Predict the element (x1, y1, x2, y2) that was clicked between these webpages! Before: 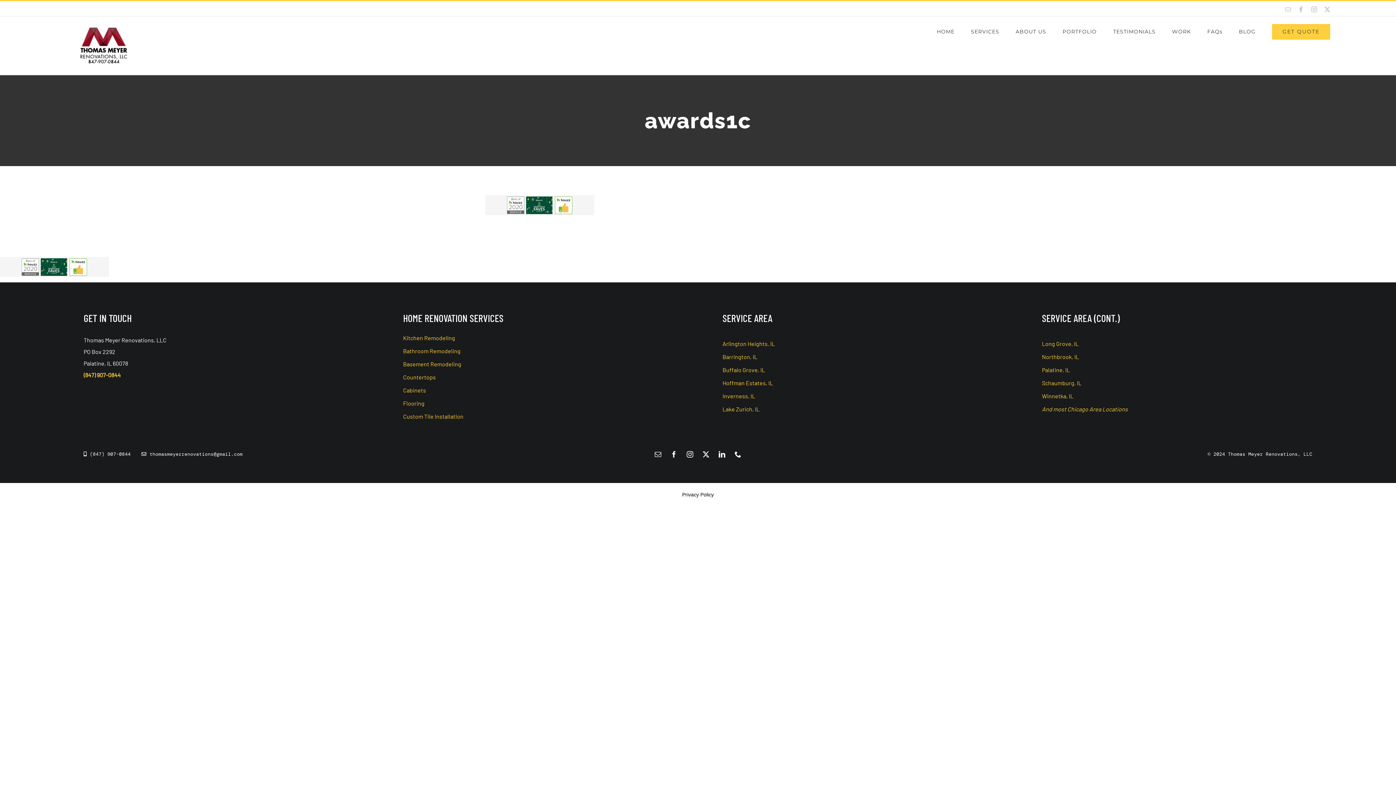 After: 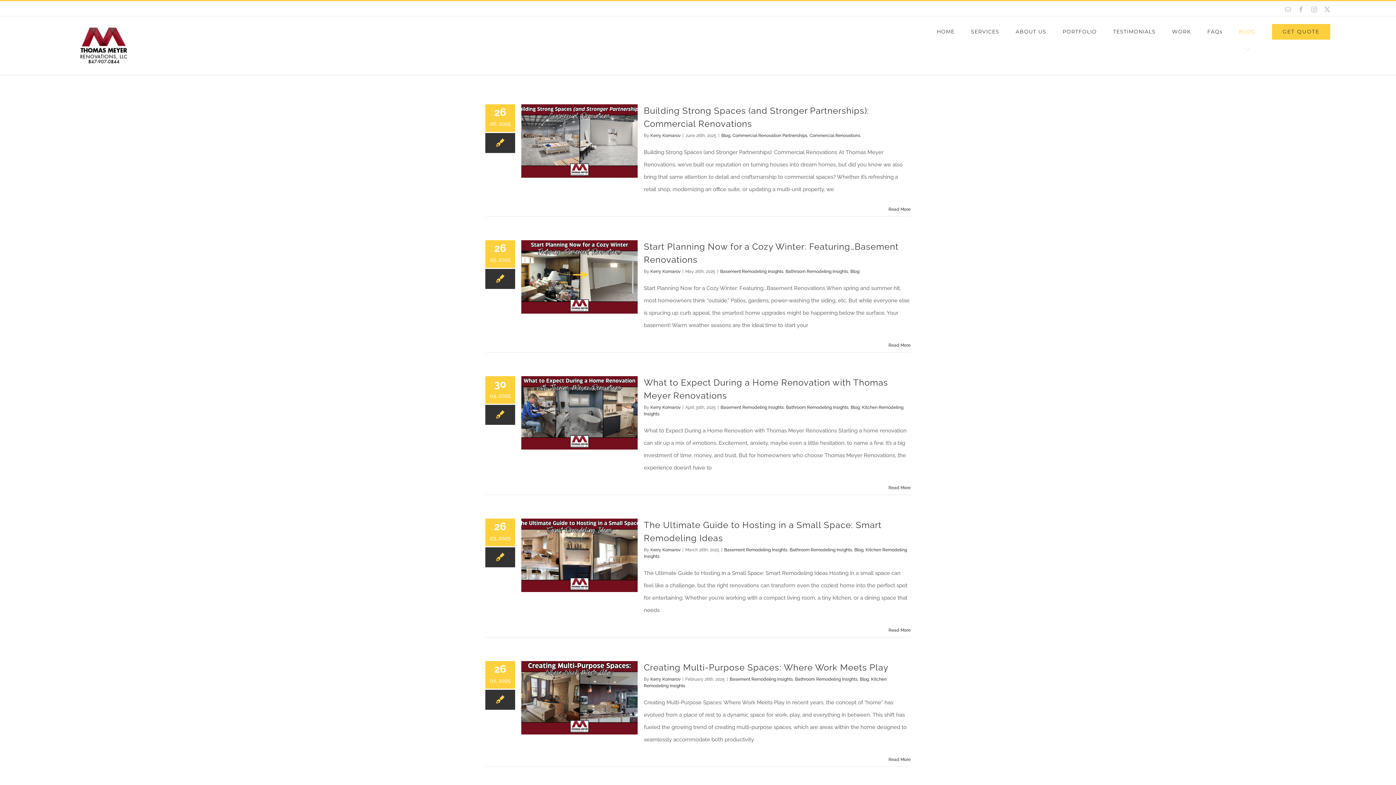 Action: bbox: (1239, 16, 1255, 46) label: BLOG